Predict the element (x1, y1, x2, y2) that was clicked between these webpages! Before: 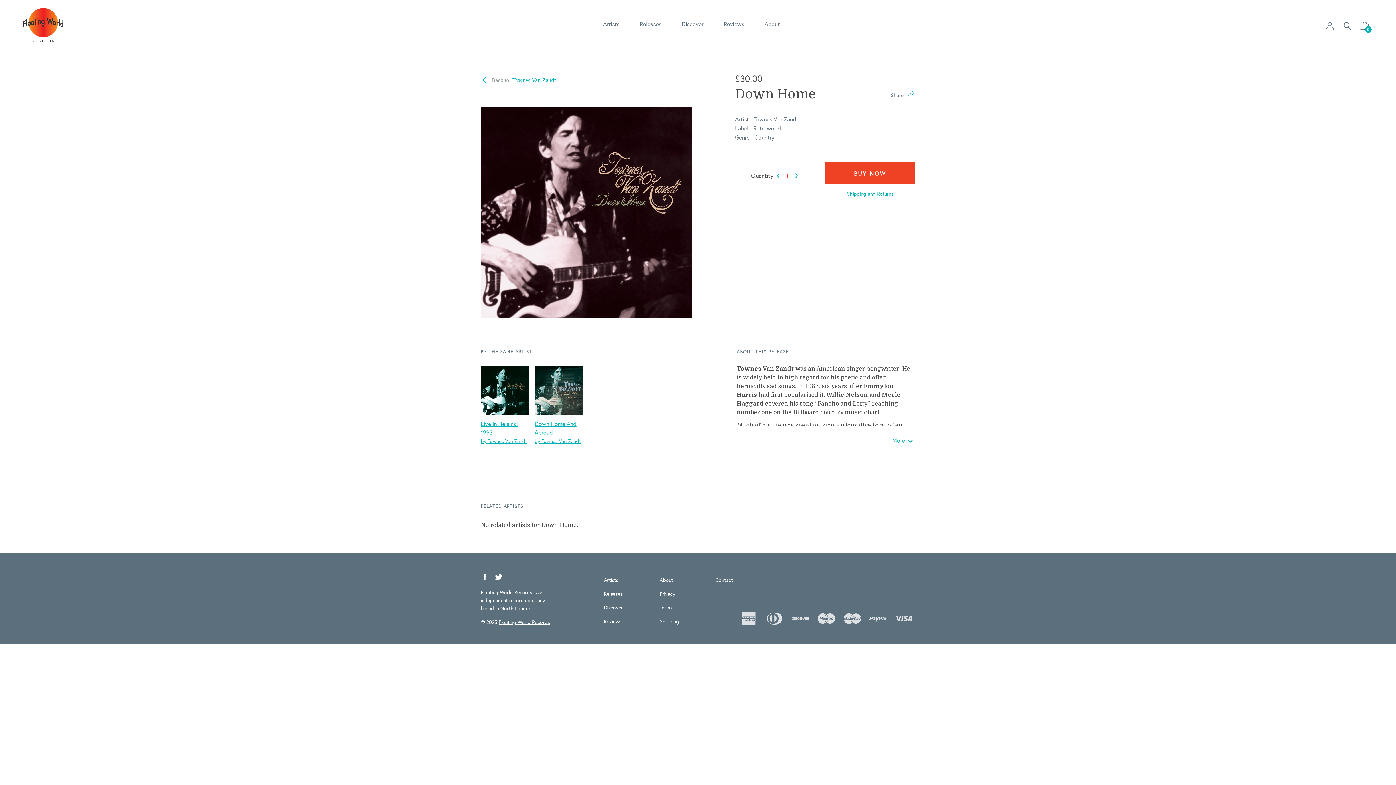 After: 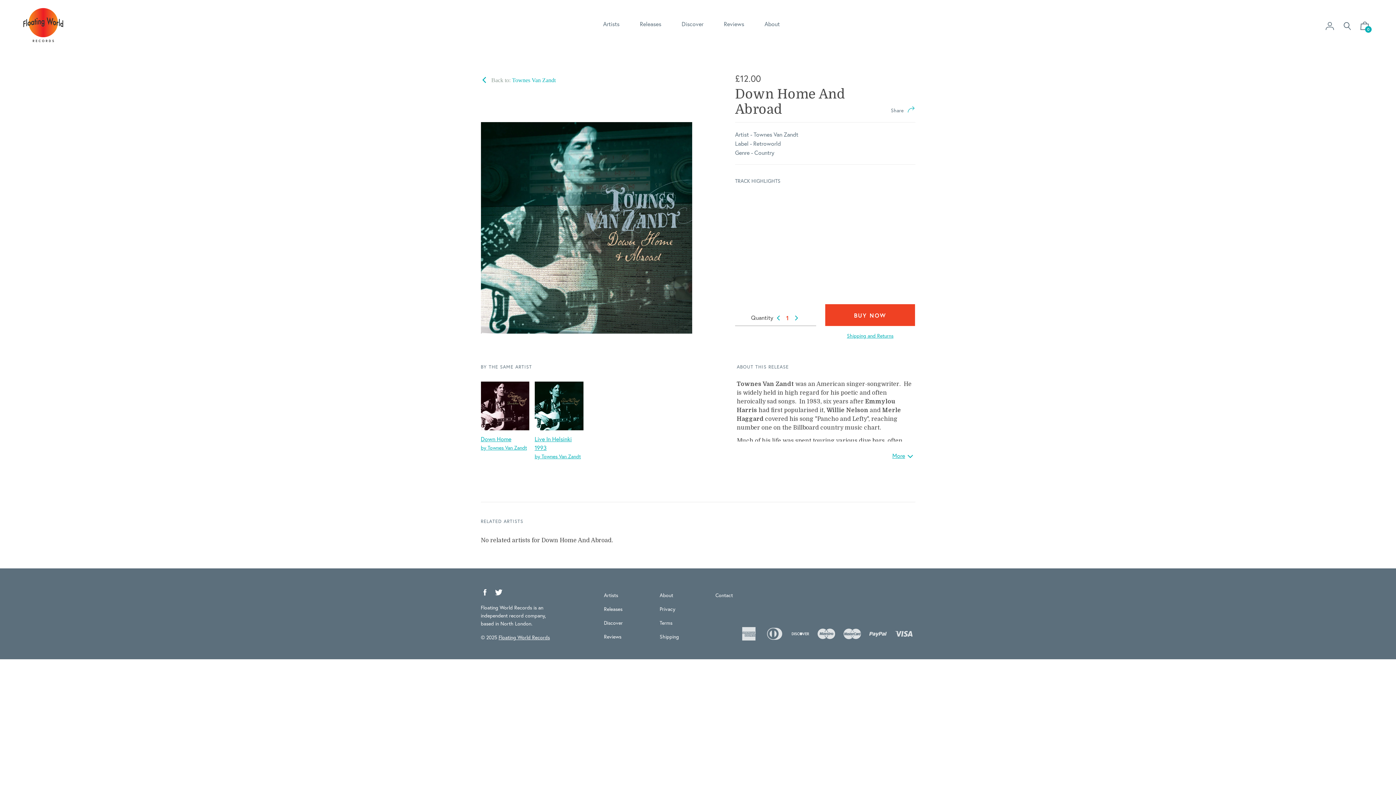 Action: bbox: (534, 436, 583, 445) label: by Townes Van Zandt